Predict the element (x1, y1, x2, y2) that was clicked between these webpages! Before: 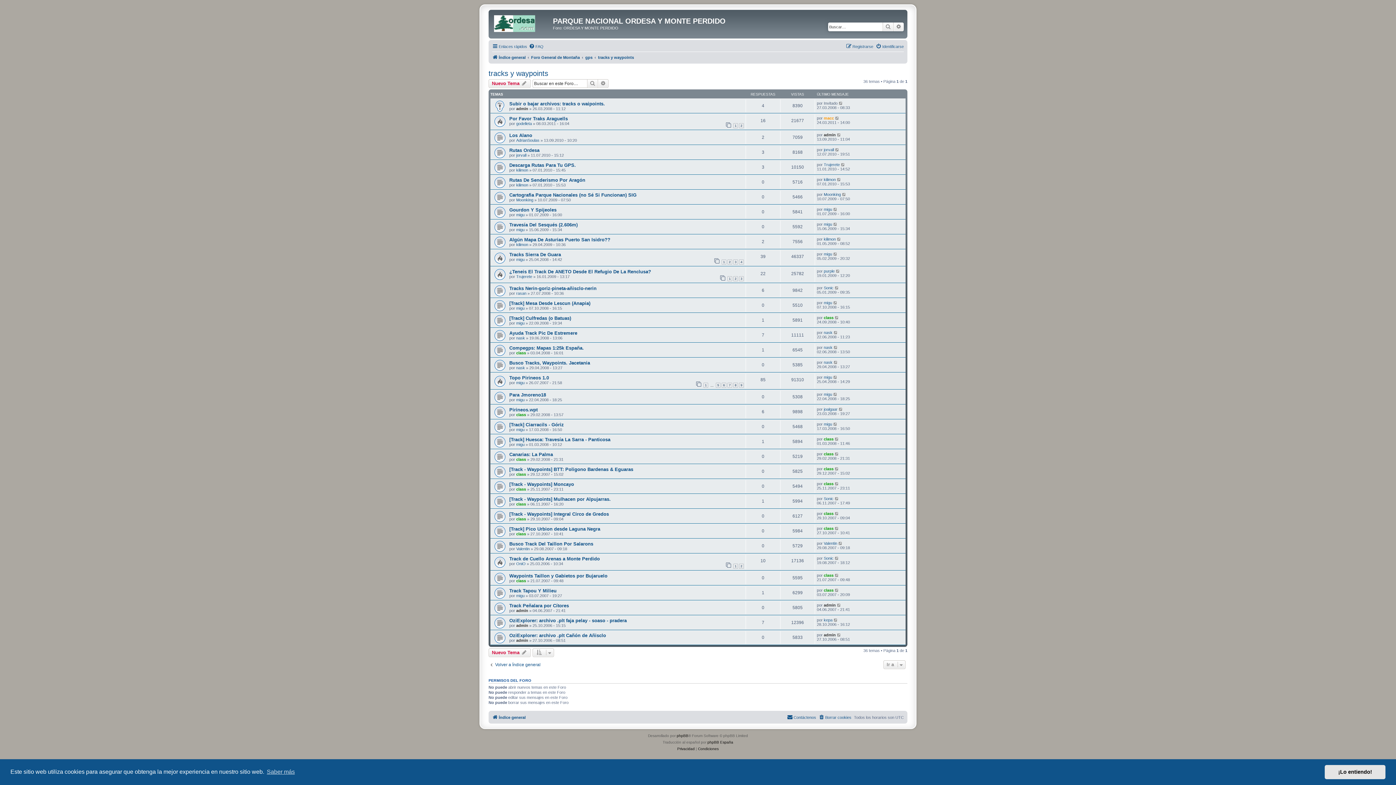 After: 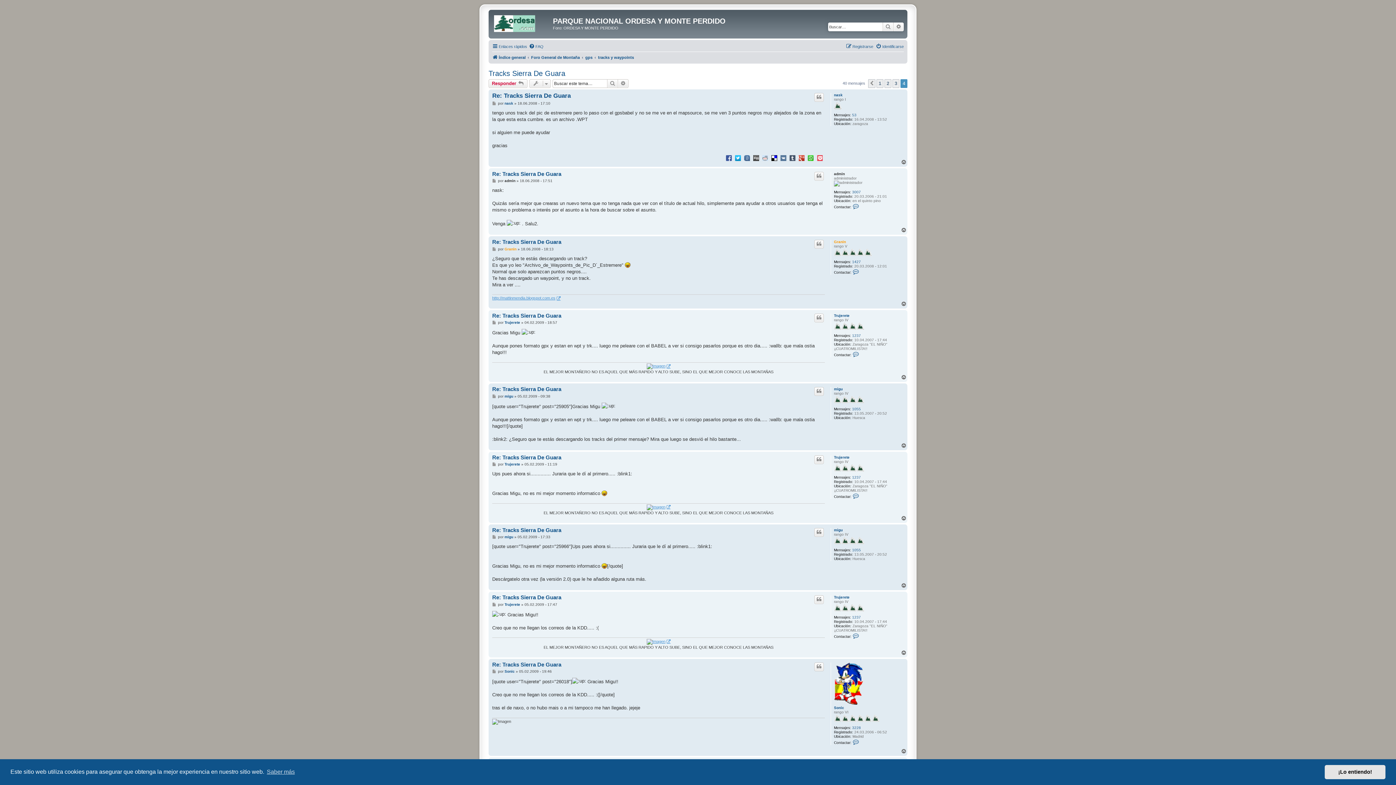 Action: bbox: (739, 259, 744, 264) label: 4